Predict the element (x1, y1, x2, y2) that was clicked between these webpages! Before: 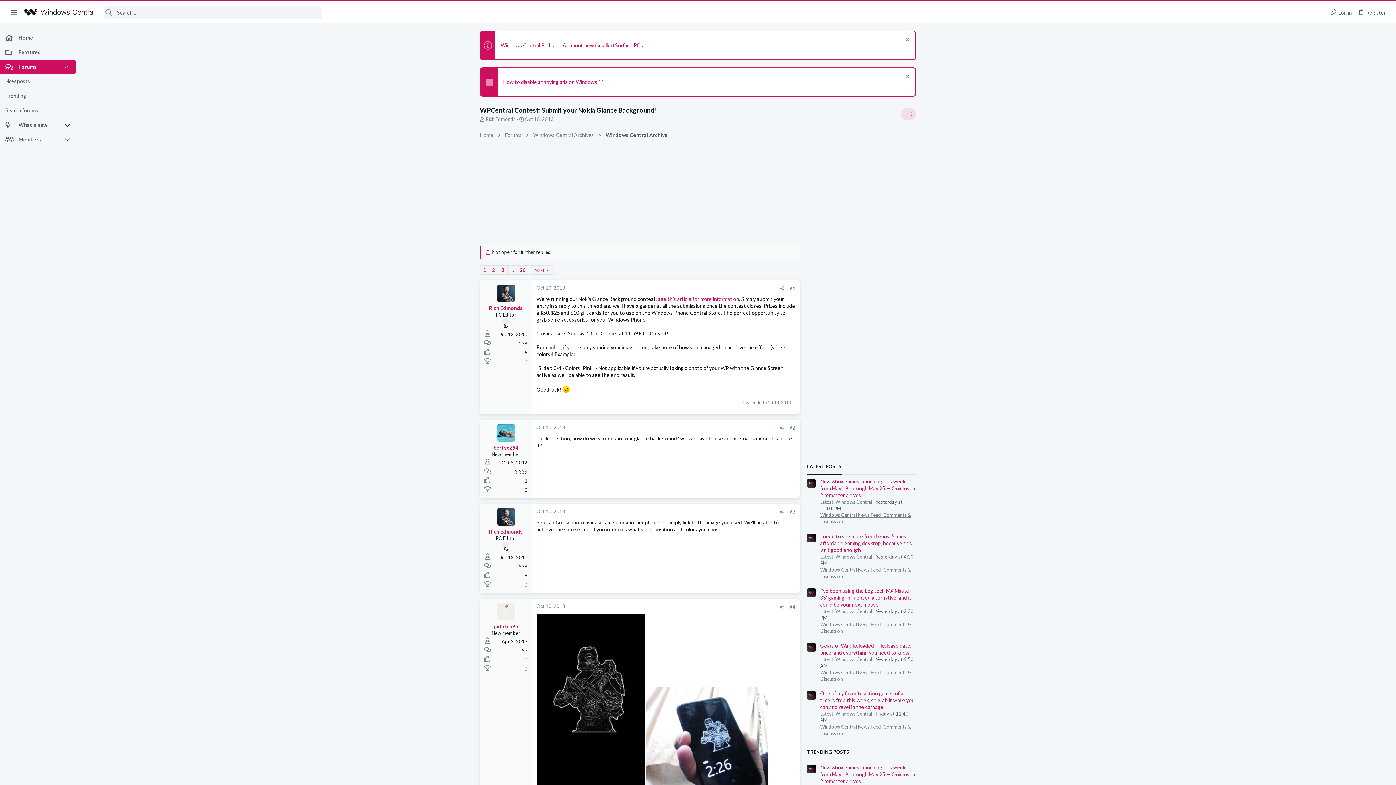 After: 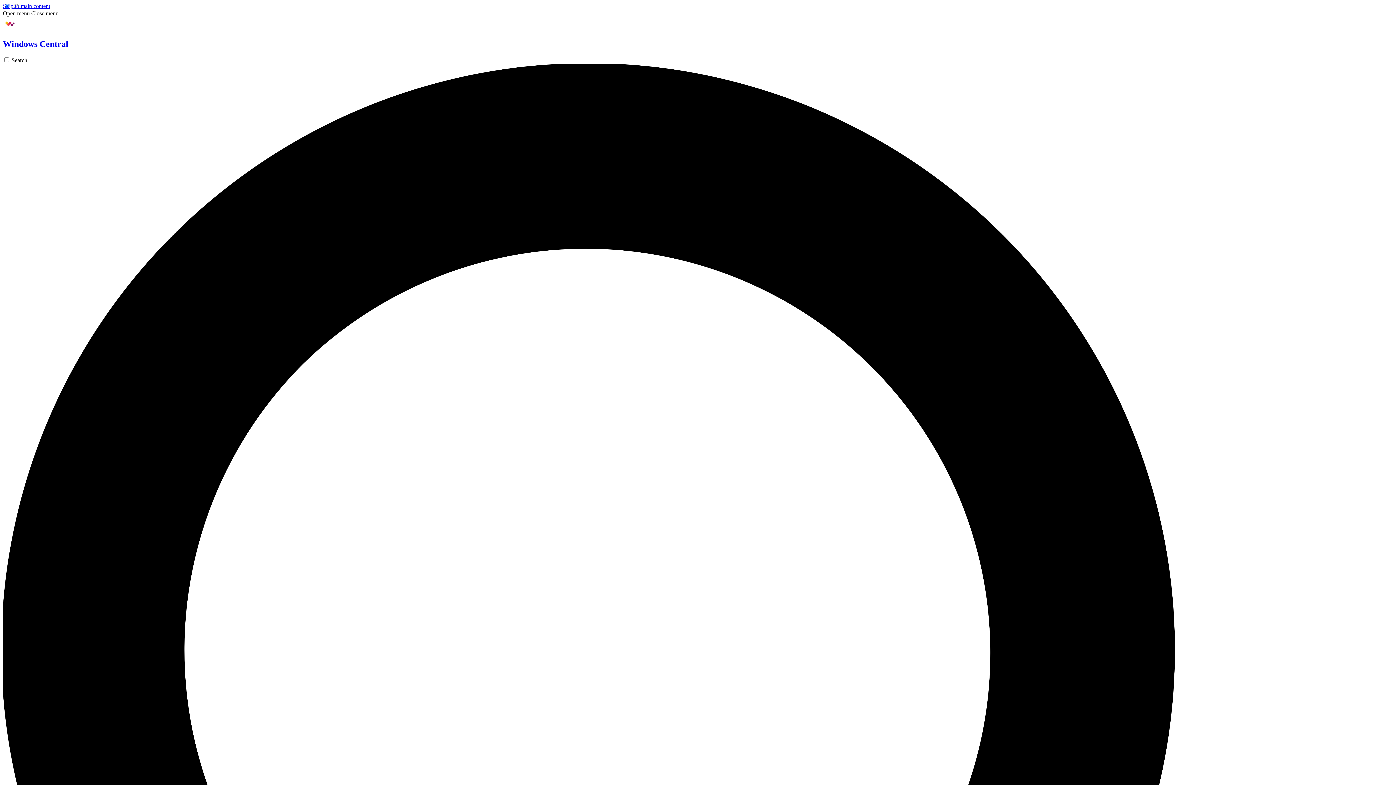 Action: bbox: (23, 8, 94, 16)